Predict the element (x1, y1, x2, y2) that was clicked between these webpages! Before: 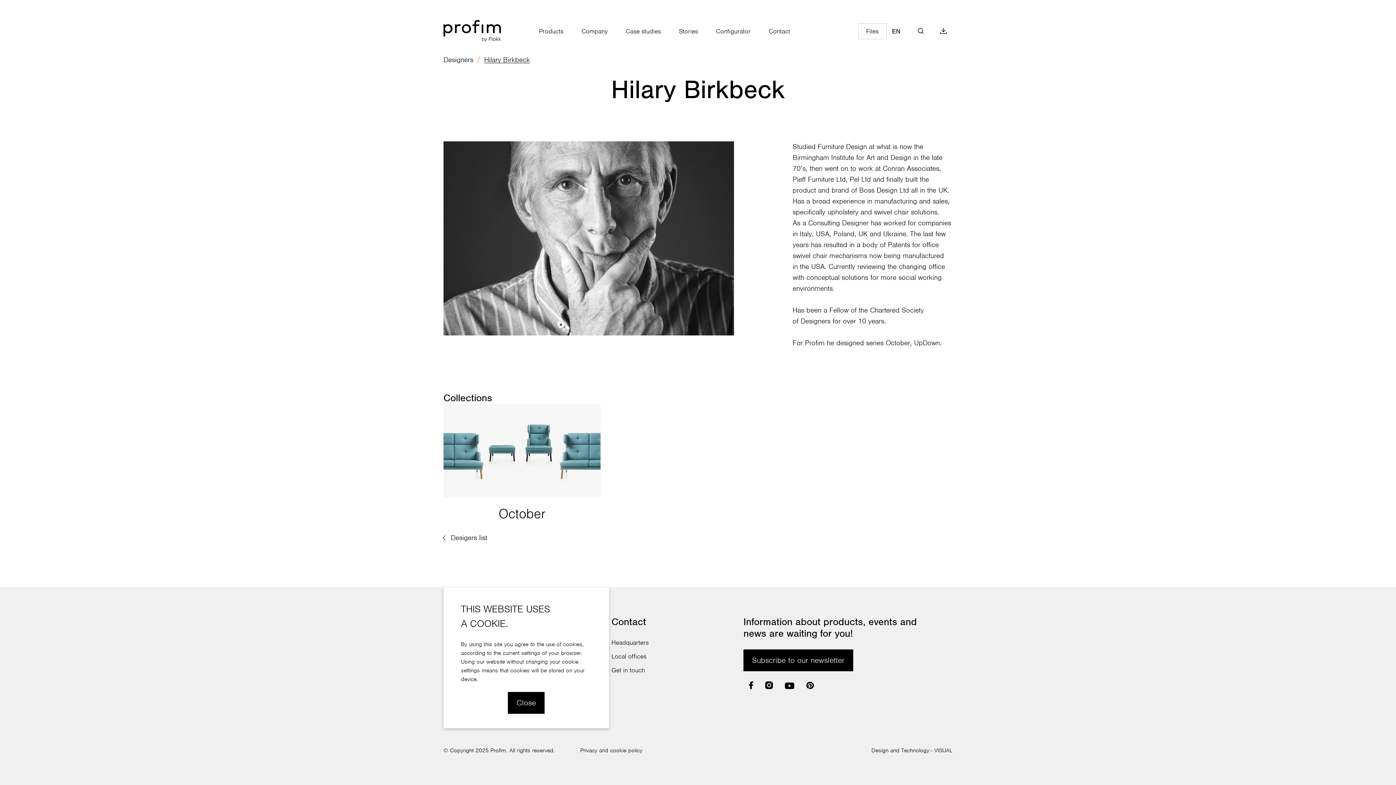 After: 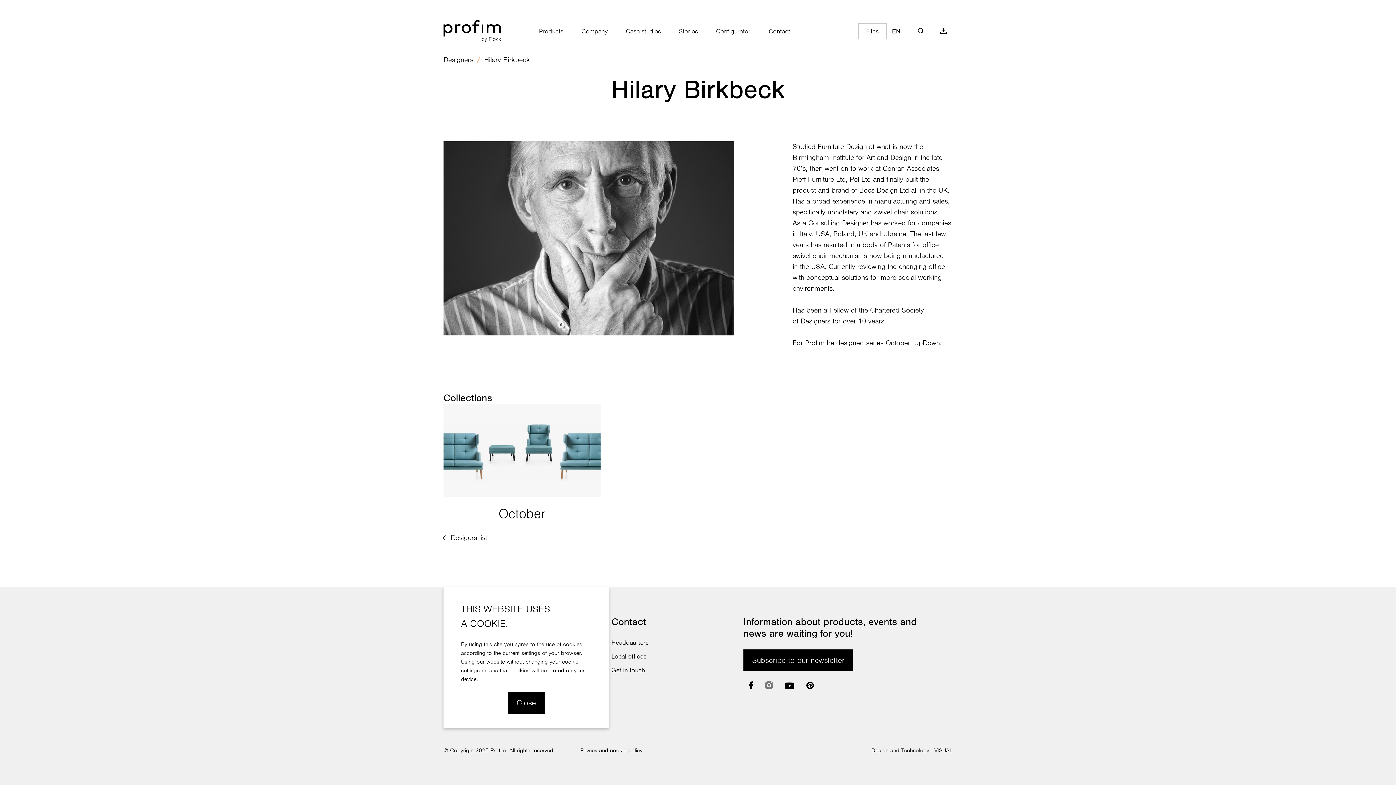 Action: bbox: (759, 685, 778, 690)